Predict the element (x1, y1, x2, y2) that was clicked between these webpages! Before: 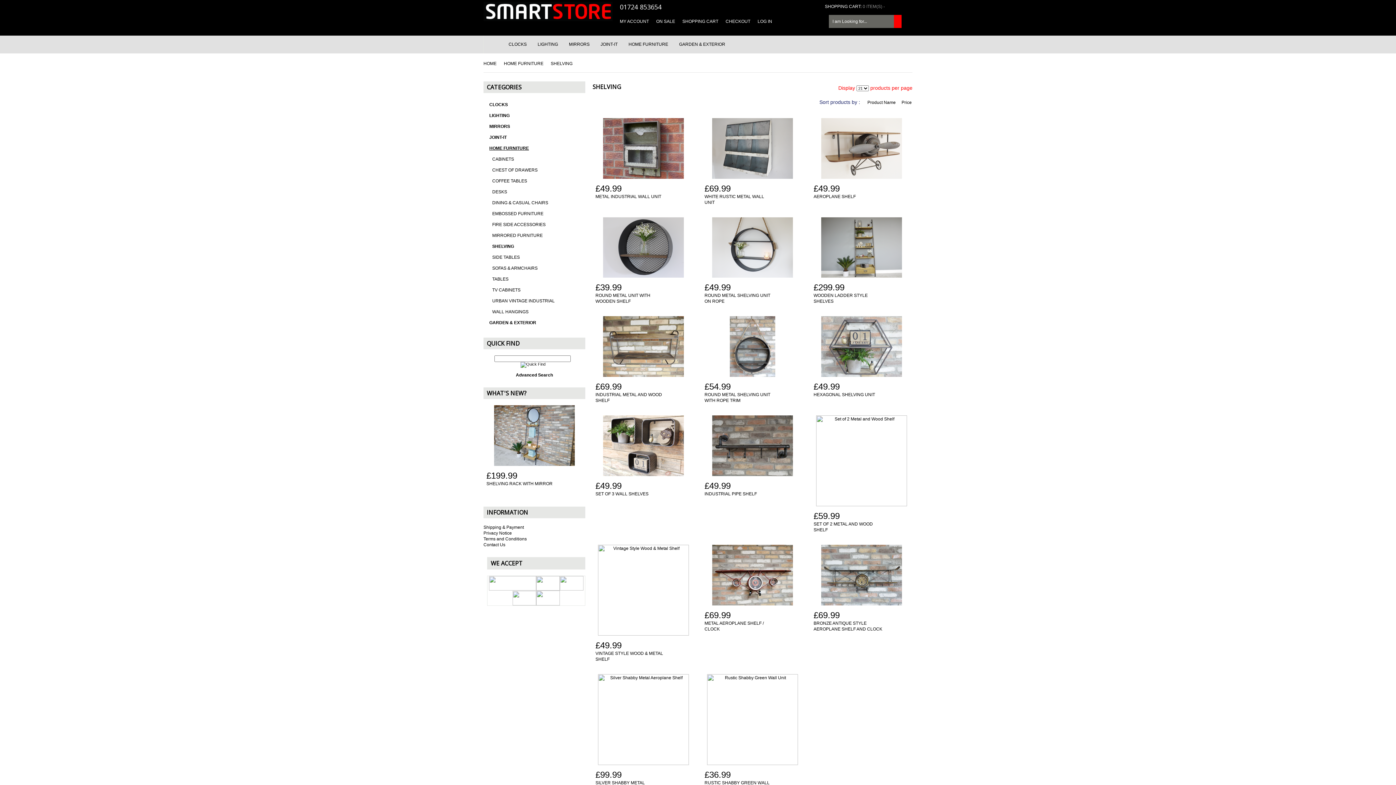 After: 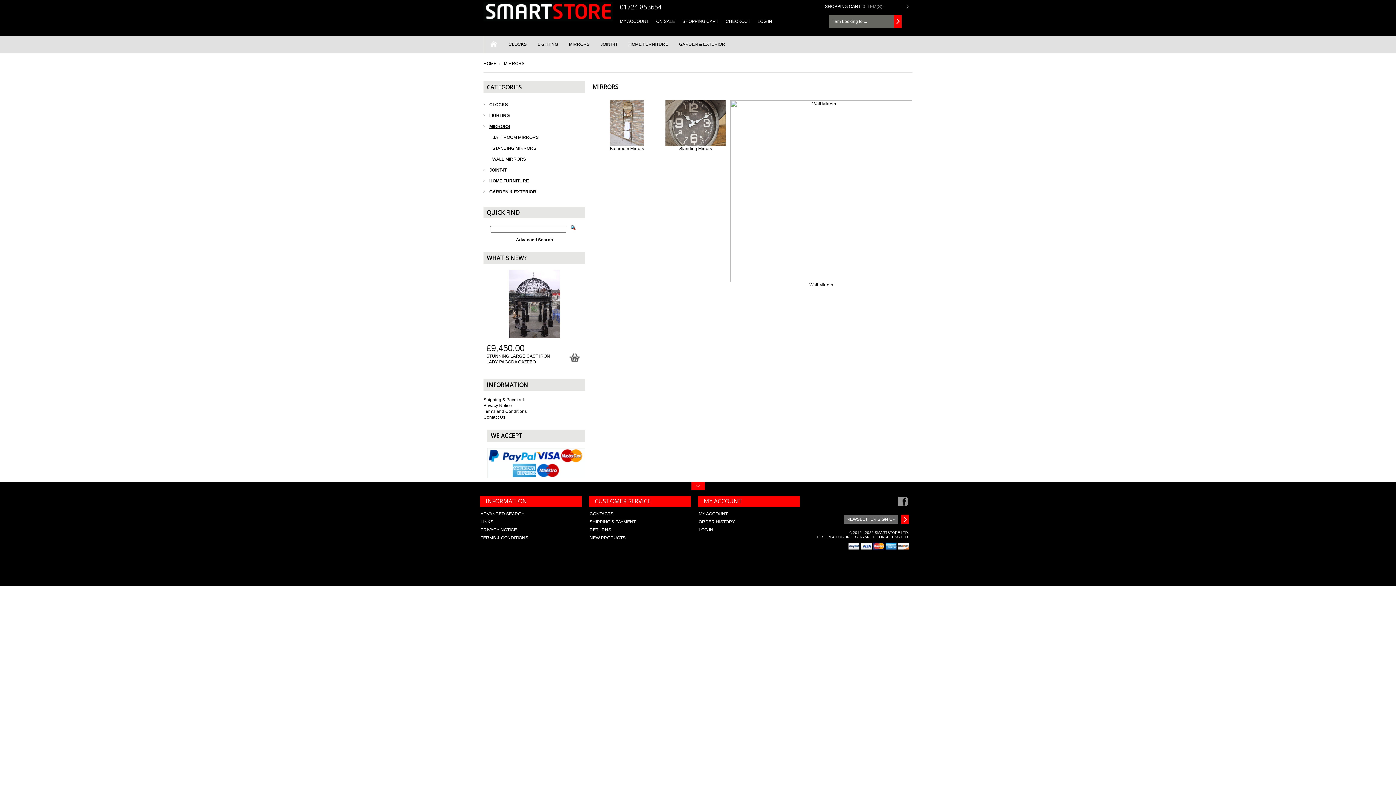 Action: label: MIRRORS bbox: (489, 121, 585, 132)